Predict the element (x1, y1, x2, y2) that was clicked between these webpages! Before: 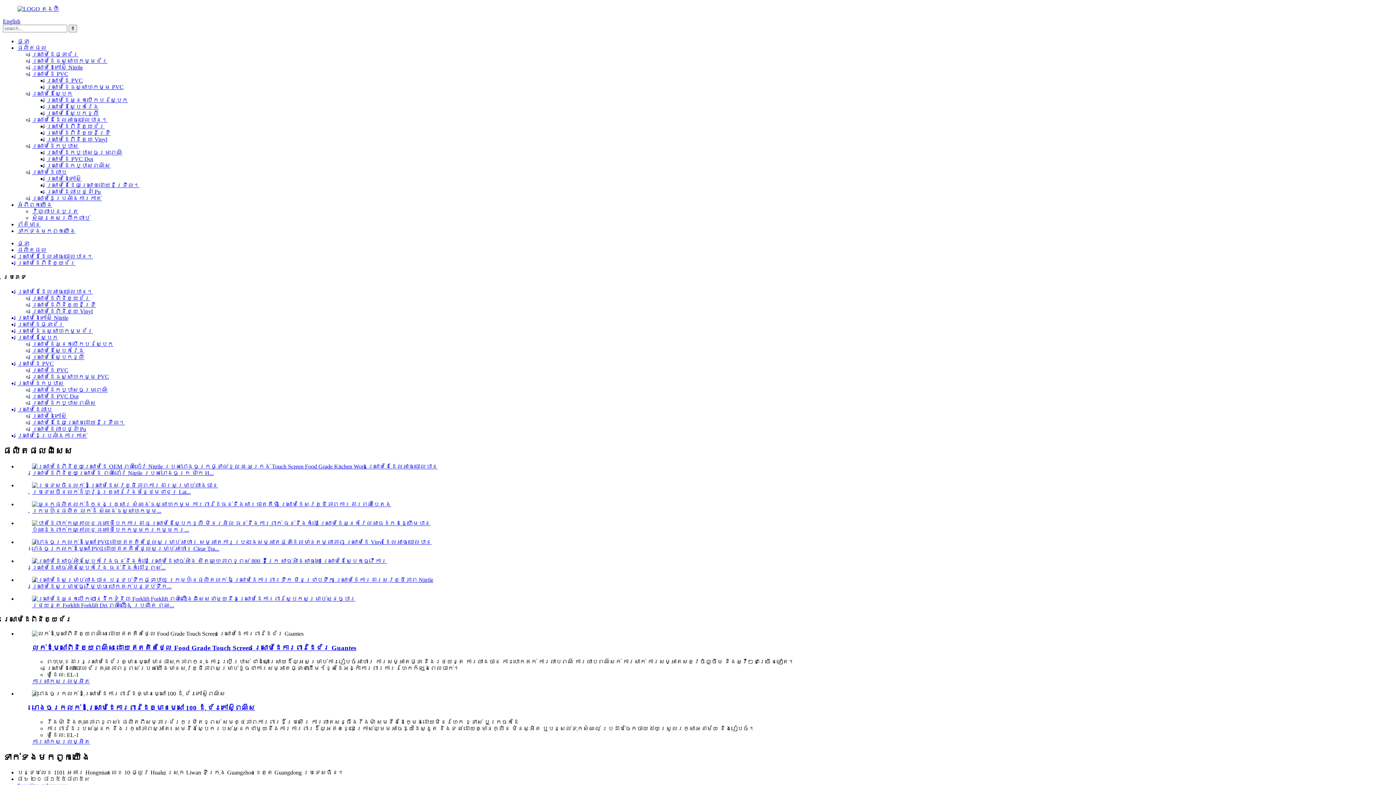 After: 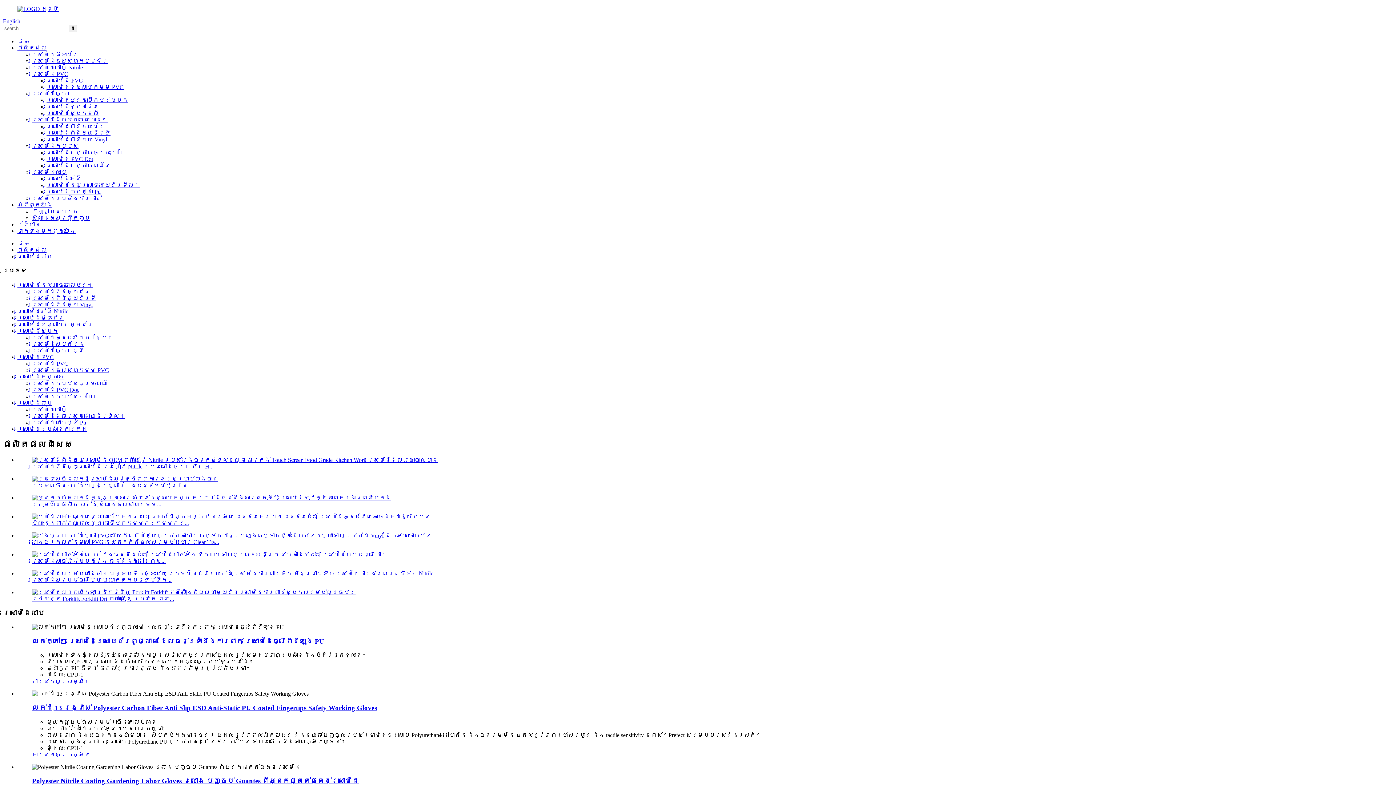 Action: bbox: (32, 169, 66, 175) label: ស្រោមដៃលាប